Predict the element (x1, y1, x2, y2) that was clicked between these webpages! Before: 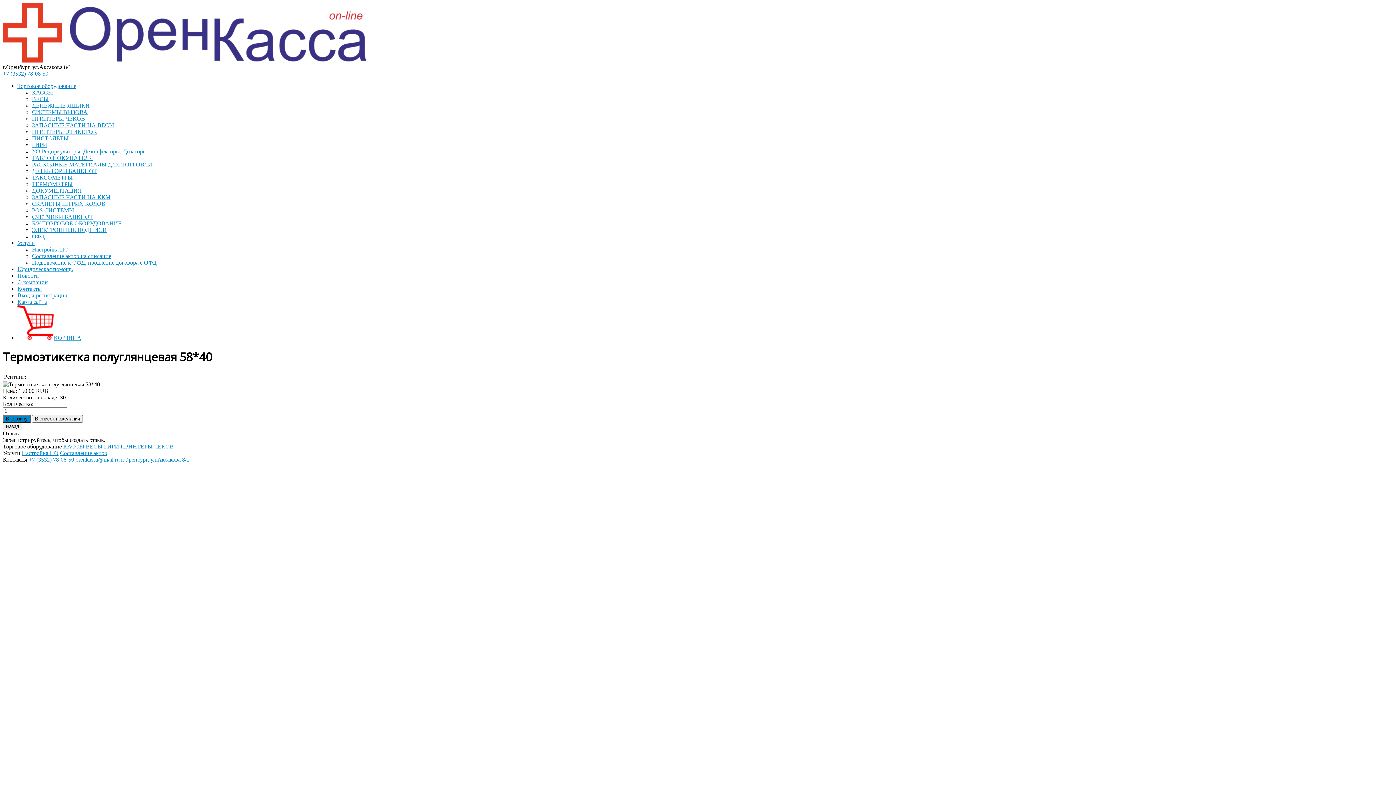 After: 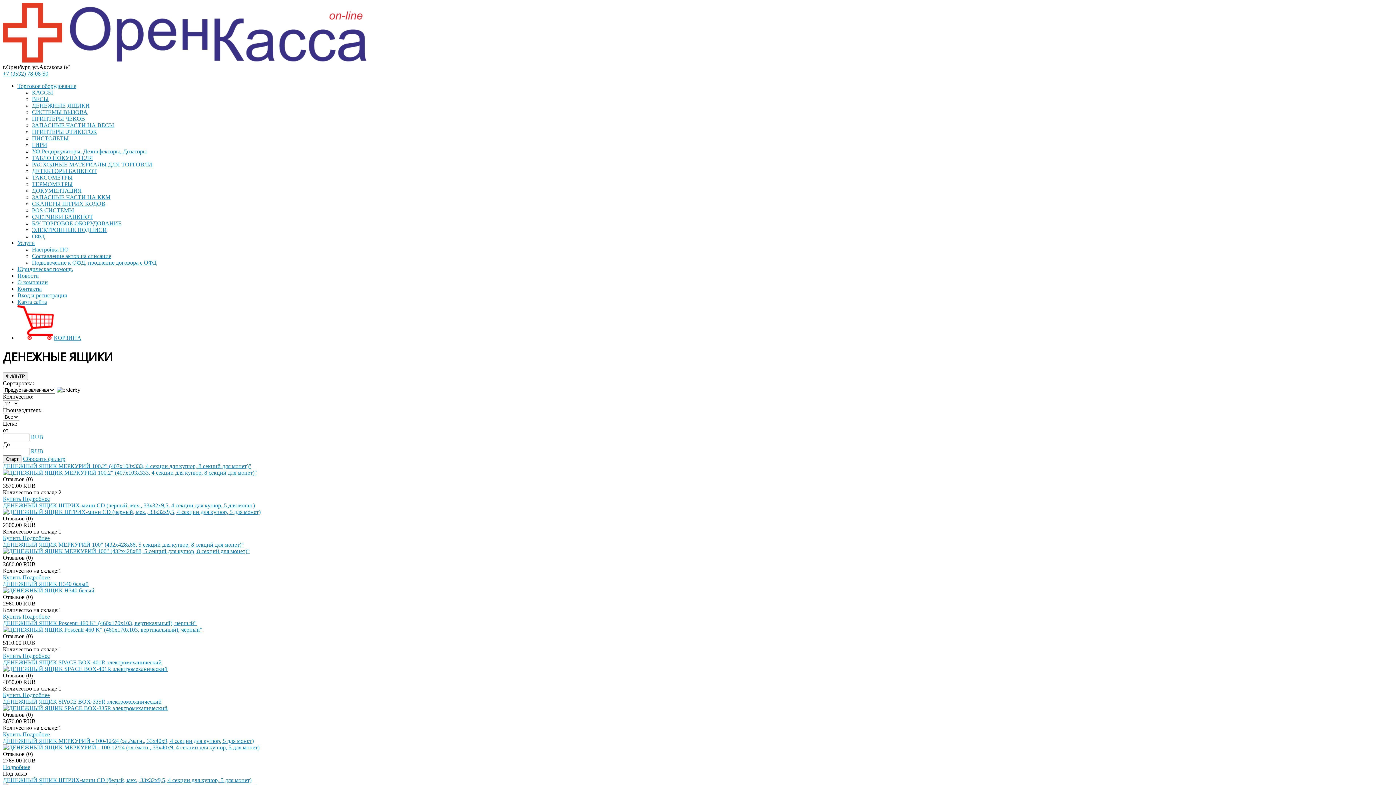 Action: bbox: (32, 102, 89, 108) label: ДЕНЕЖНЫЕ ЯЩИКИ